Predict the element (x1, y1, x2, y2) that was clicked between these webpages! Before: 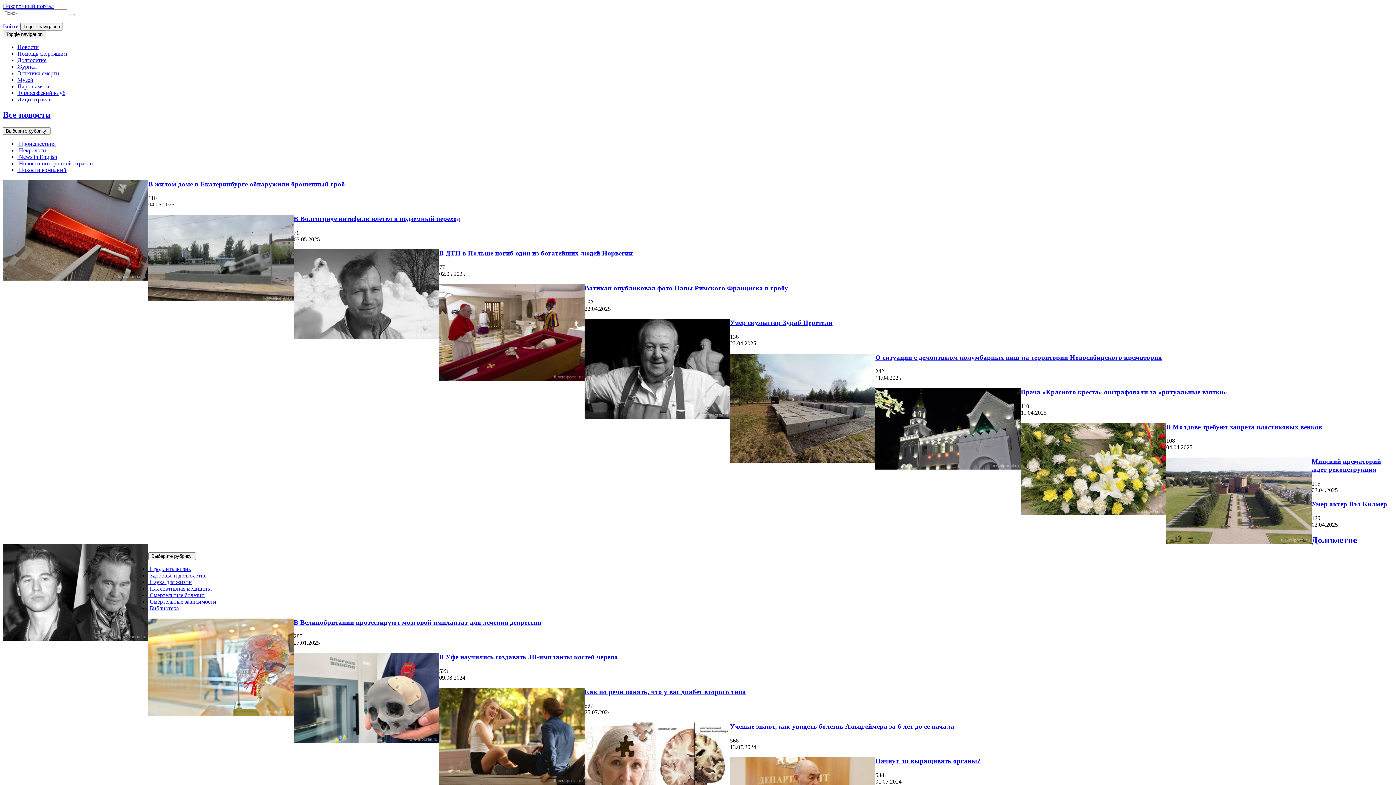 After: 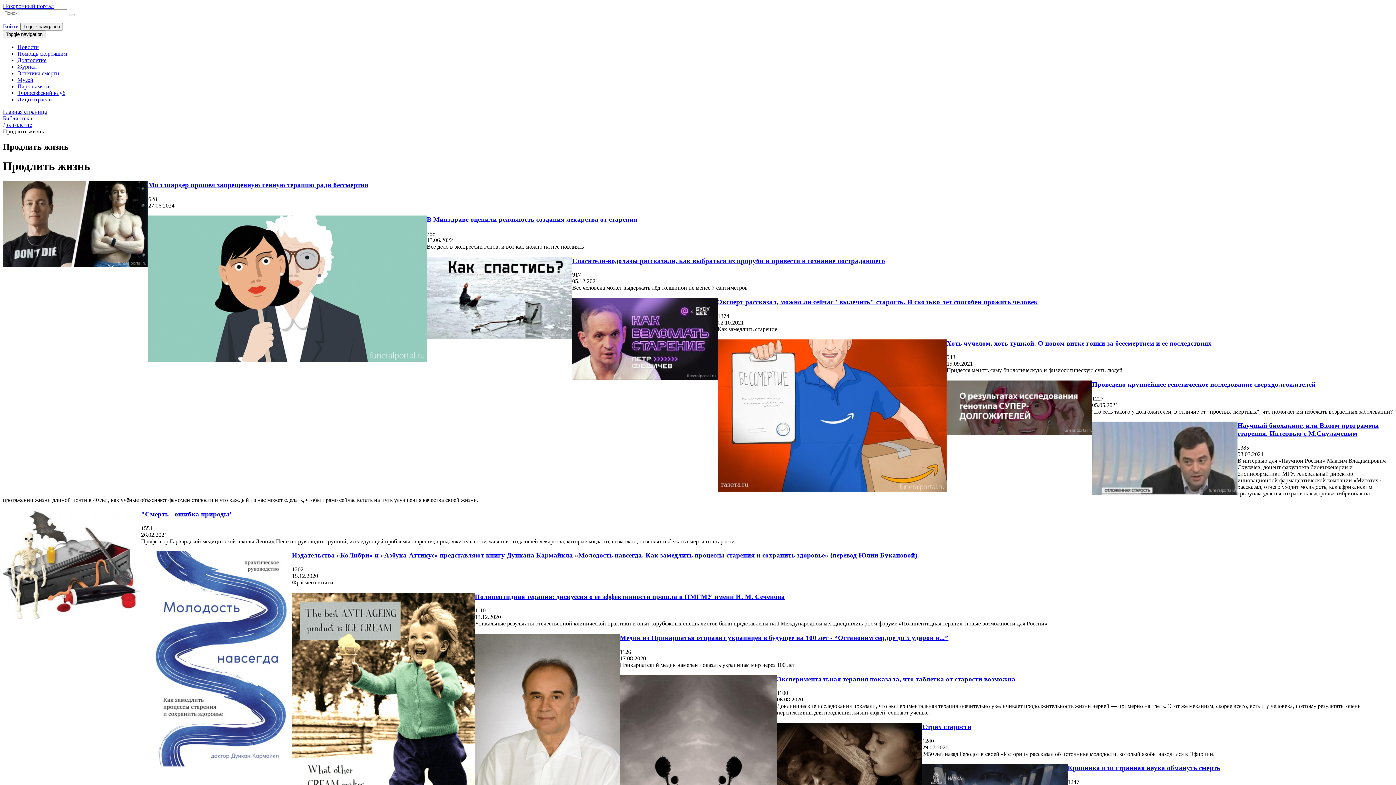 Action: label:  Продлить жизнь bbox: (148, 566, 190, 572)